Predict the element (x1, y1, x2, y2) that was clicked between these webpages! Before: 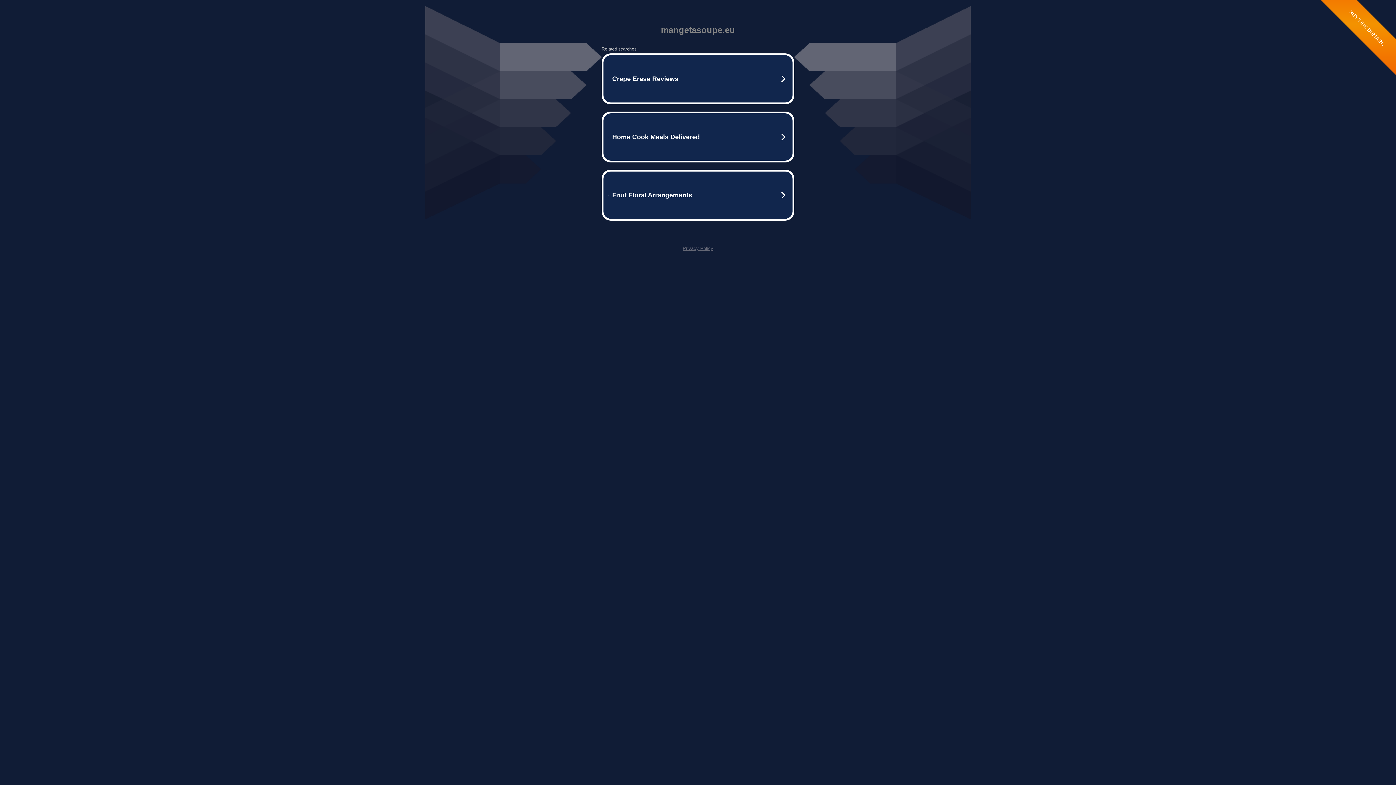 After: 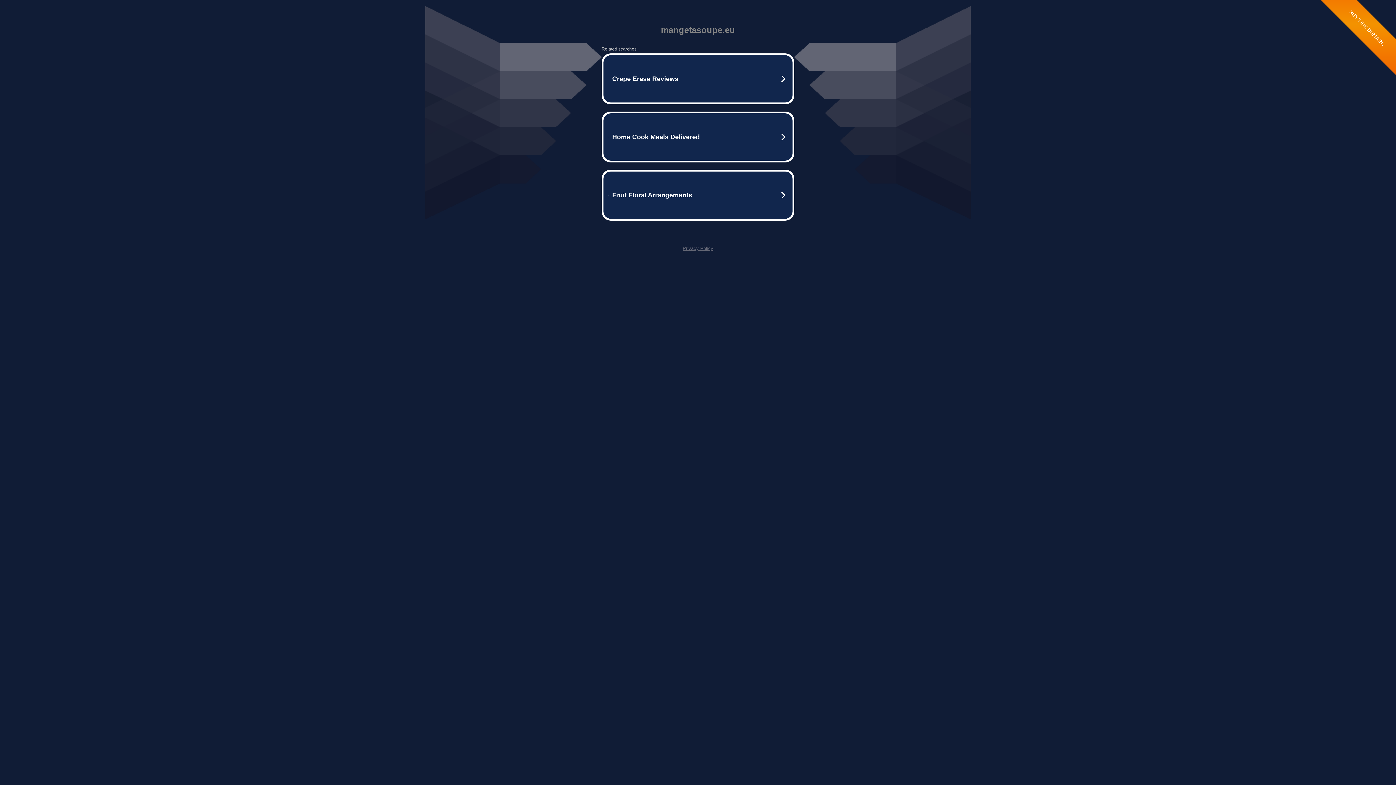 Action: label: Privacy Policy bbox: (682, 245, 713, 251)